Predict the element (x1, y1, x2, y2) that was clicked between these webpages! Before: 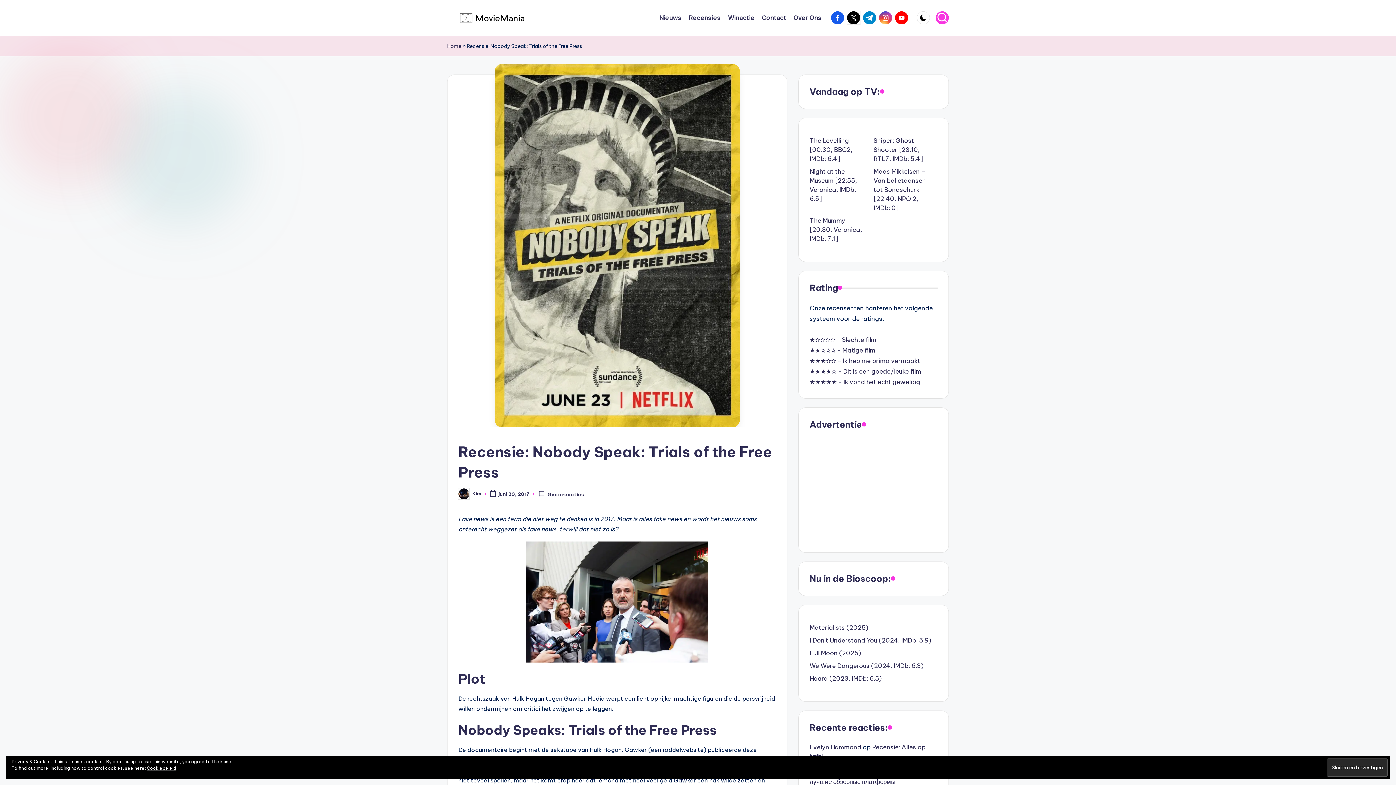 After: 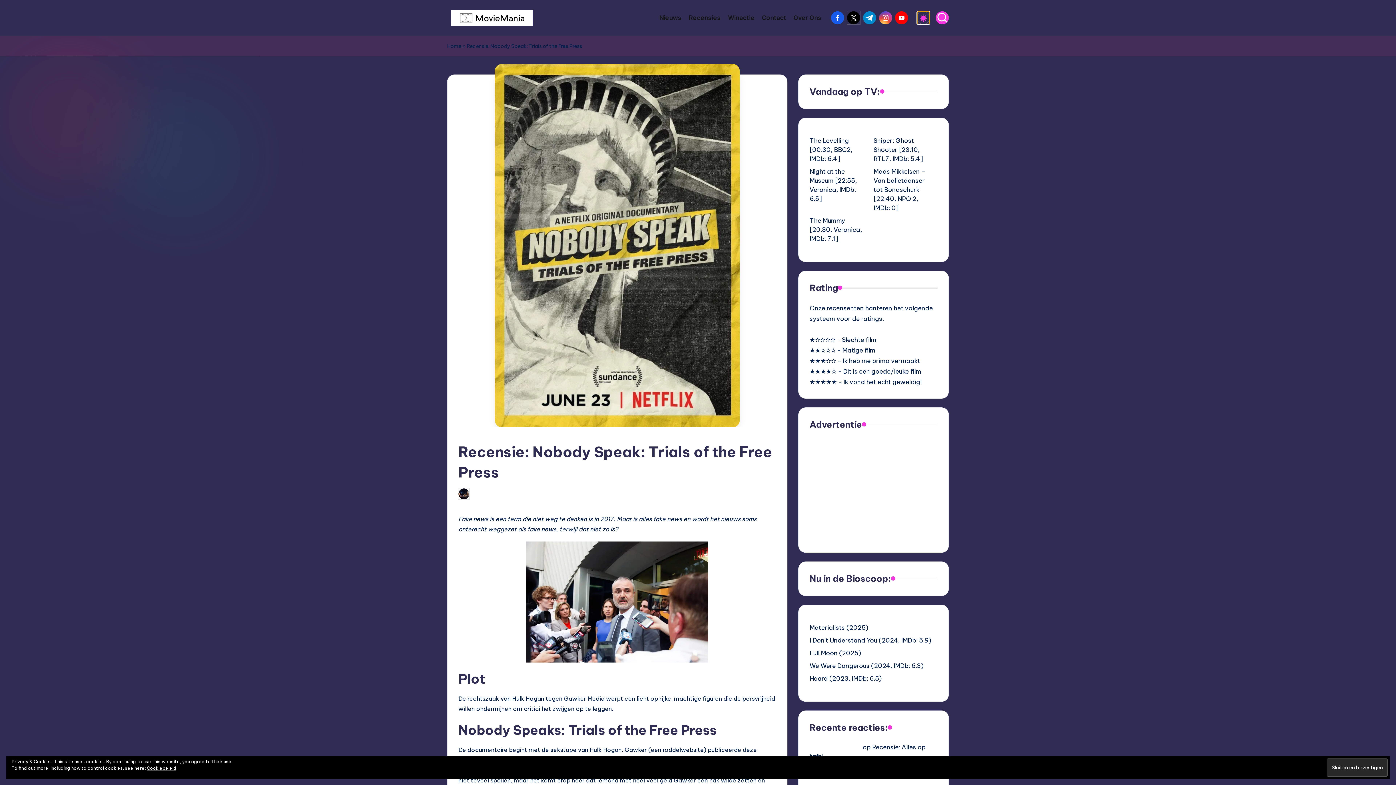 Action: bbox: (917, 11, 930, 24)